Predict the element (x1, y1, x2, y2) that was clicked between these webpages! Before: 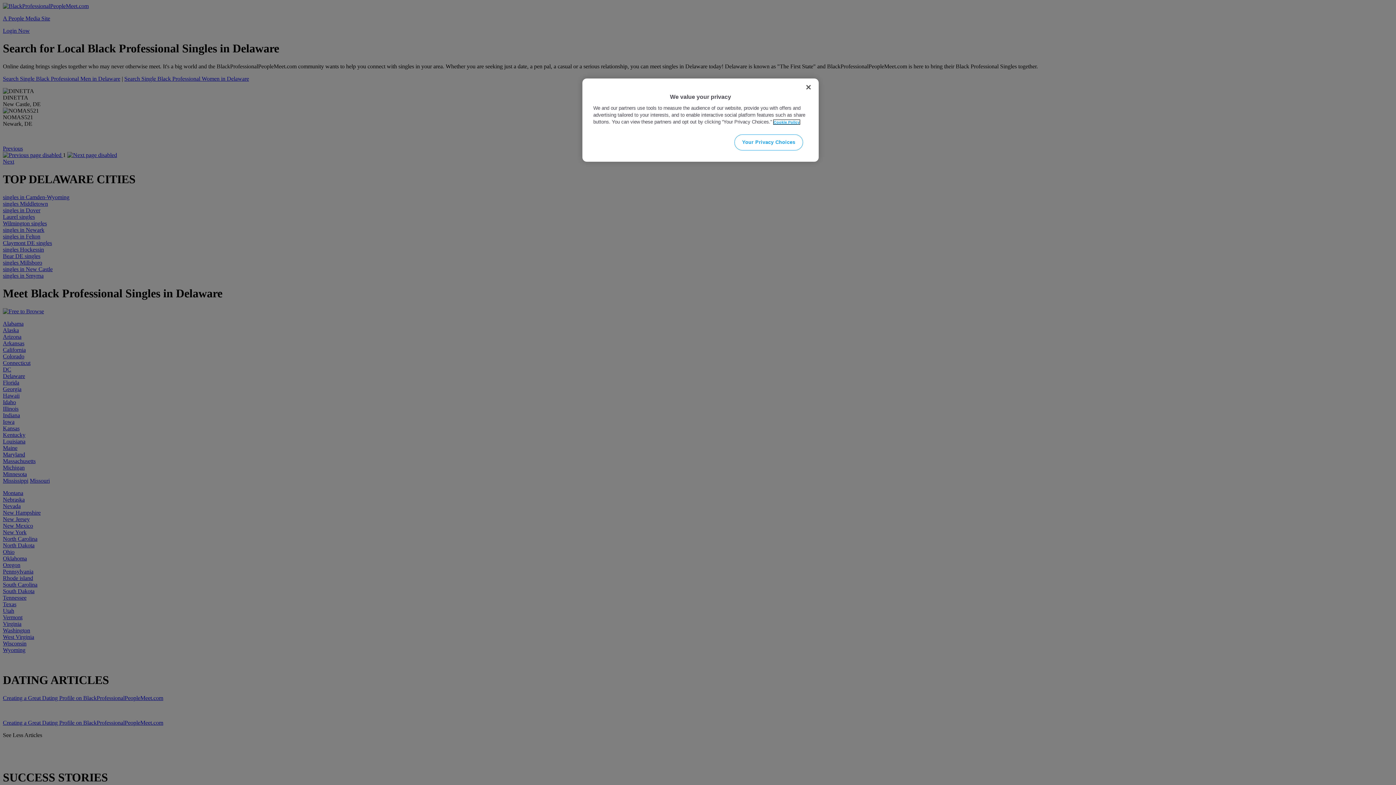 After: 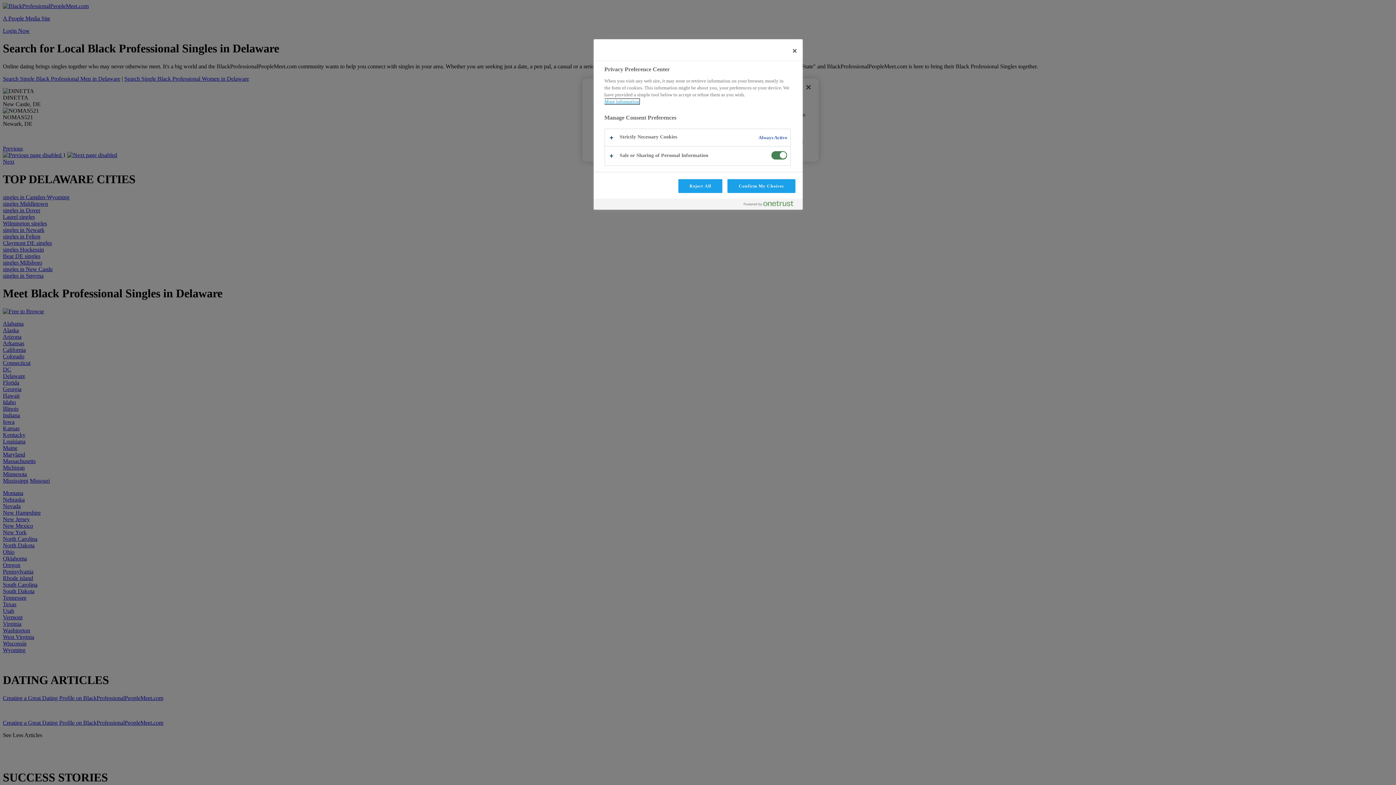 Action: label: Your Privacy Choices bbox: (734, 134, 803, 150)